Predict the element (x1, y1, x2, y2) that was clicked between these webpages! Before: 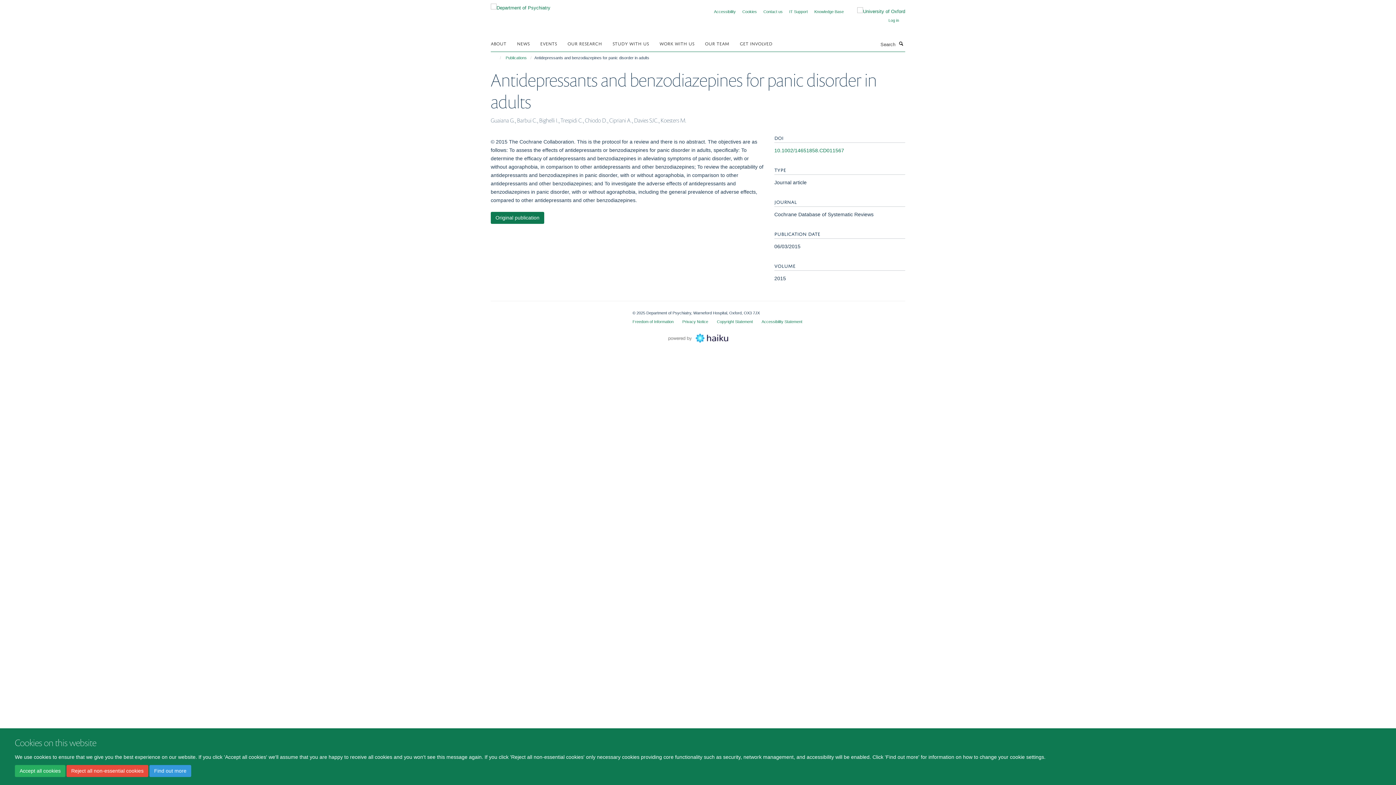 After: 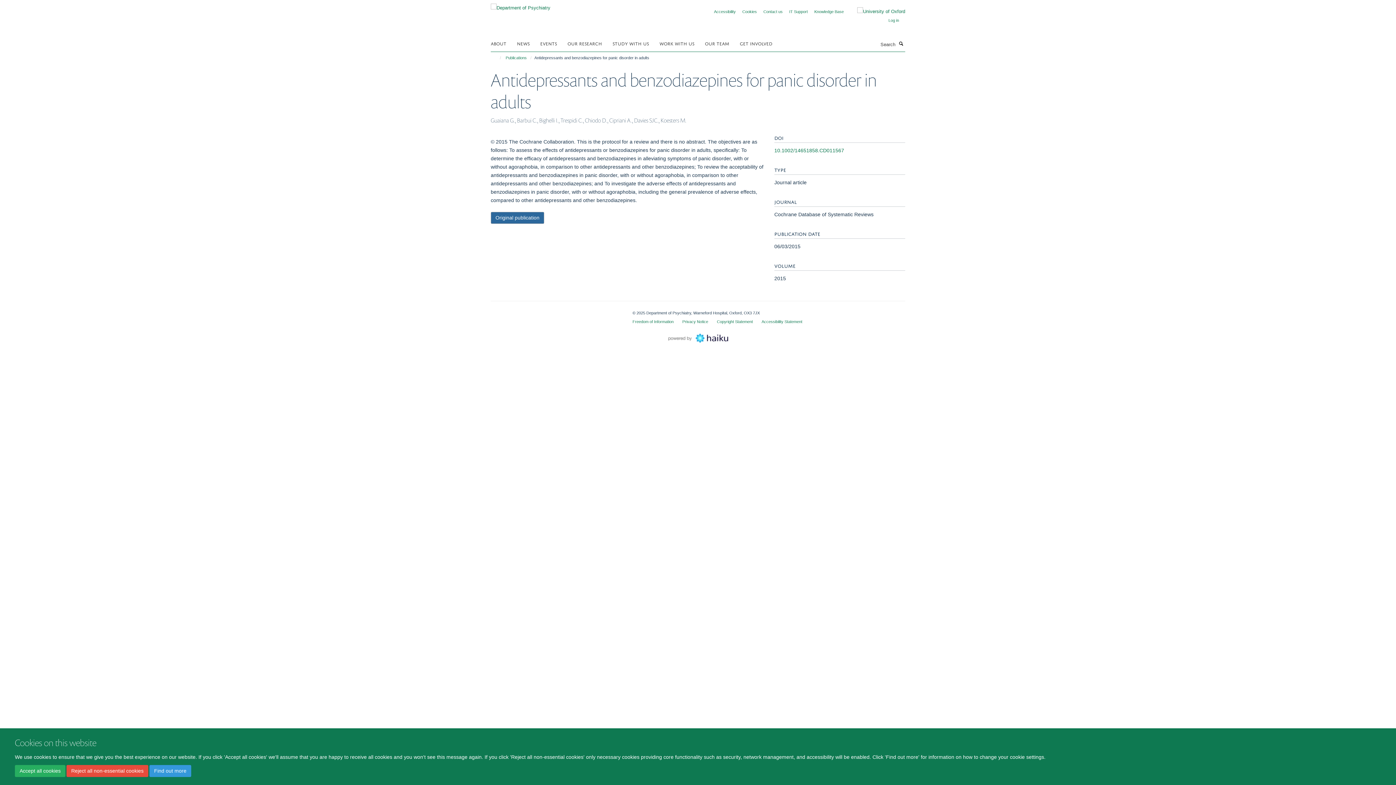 Action: bbox: (490, 211, 544, 223) label: Original publication